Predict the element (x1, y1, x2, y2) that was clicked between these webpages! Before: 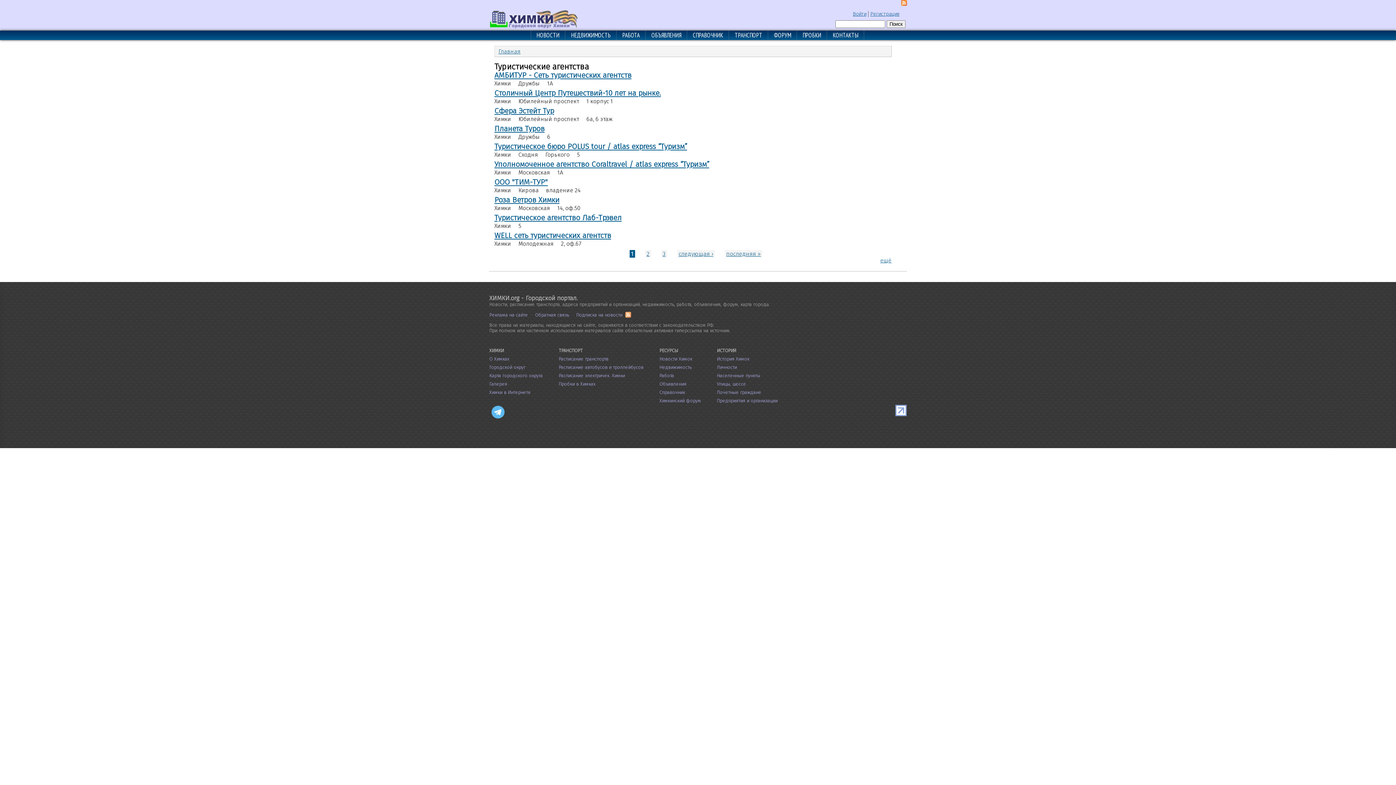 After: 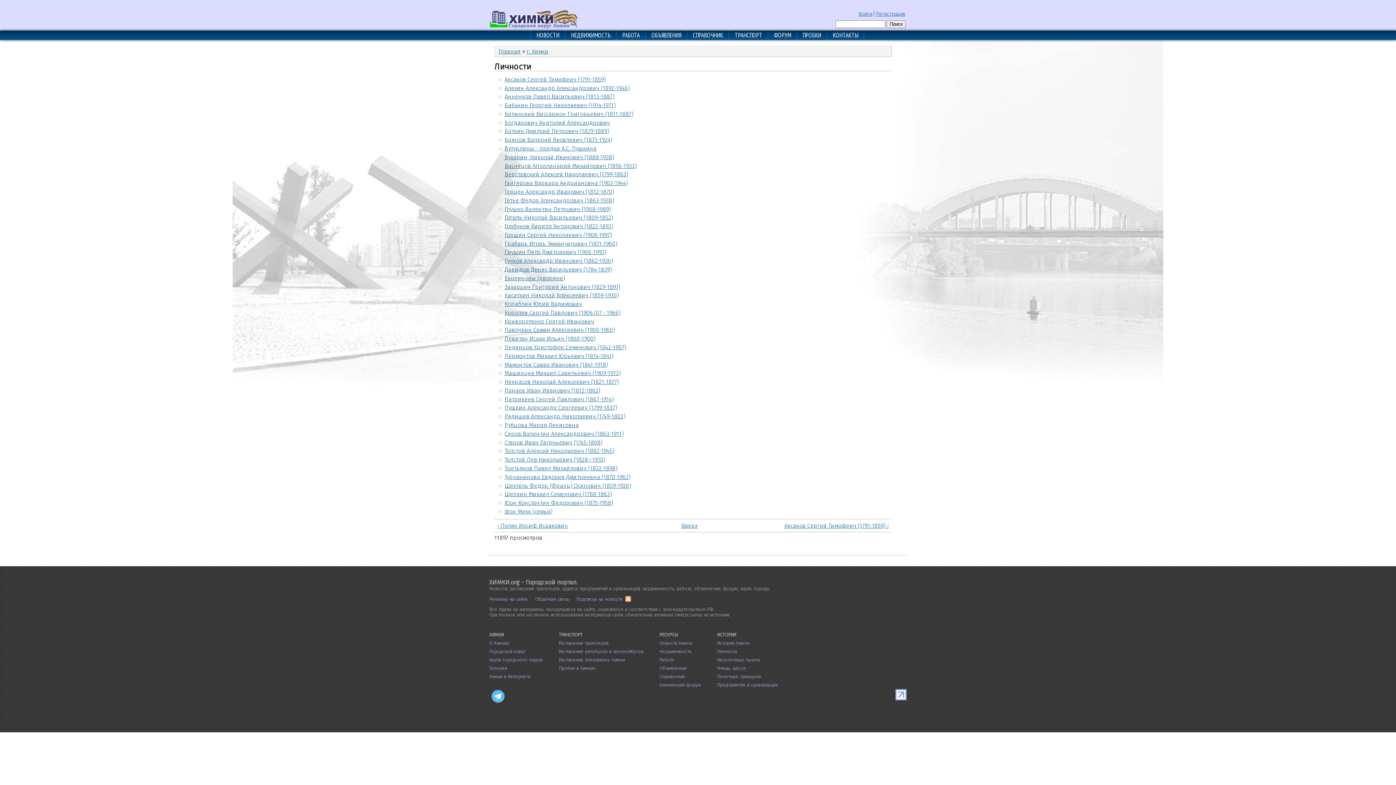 Action: label: Личности bbox: (717, 364, 737, 370)